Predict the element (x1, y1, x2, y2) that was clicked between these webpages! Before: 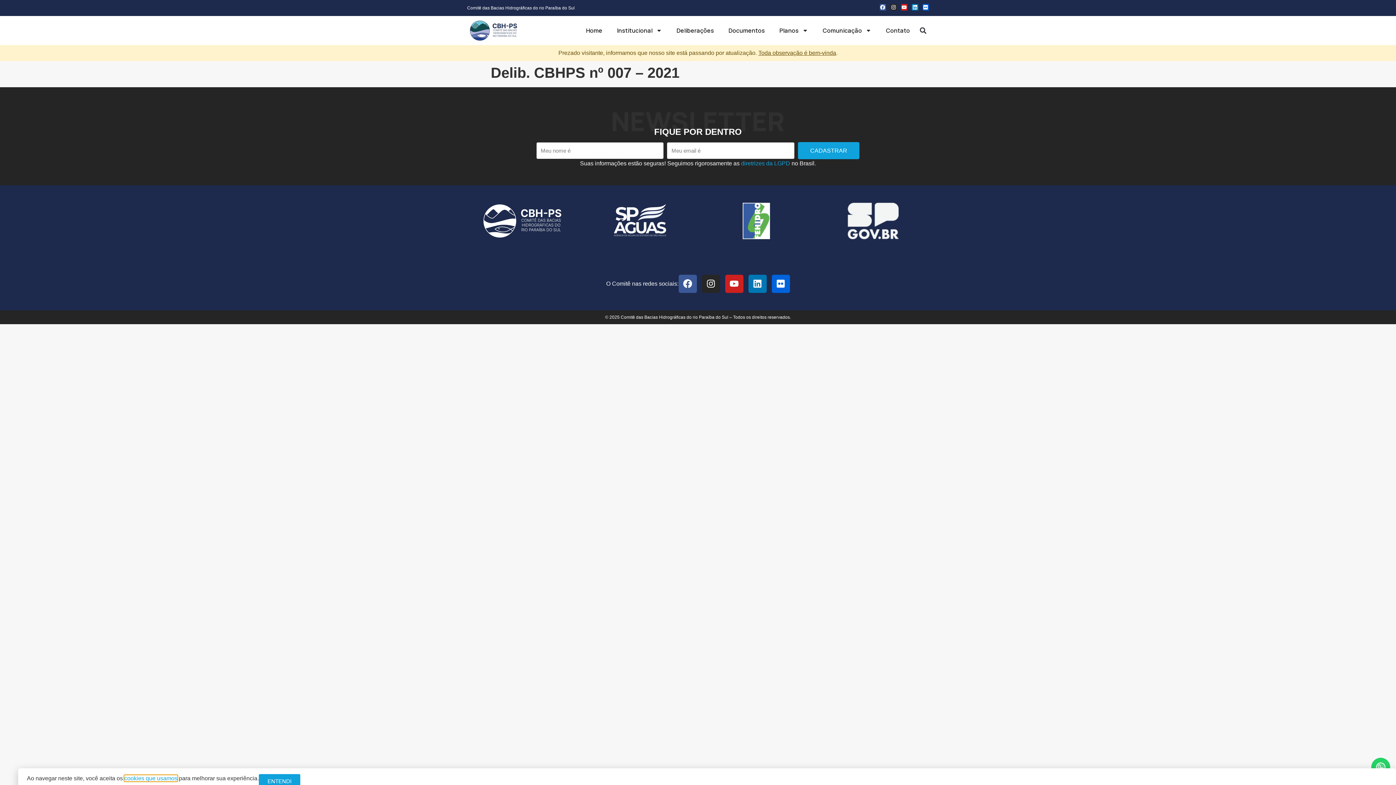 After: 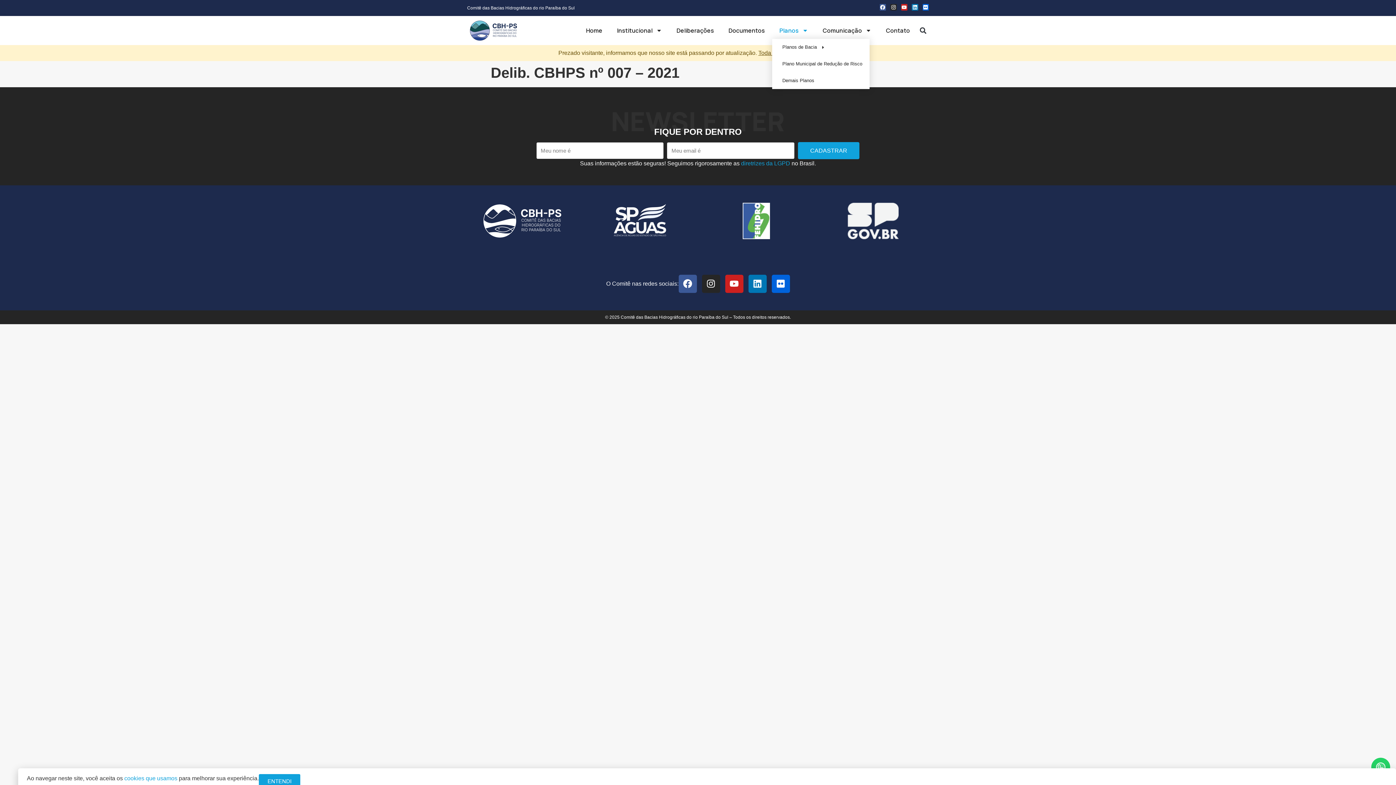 Action: bbox: (772, 22, 815, 38) label: Planos